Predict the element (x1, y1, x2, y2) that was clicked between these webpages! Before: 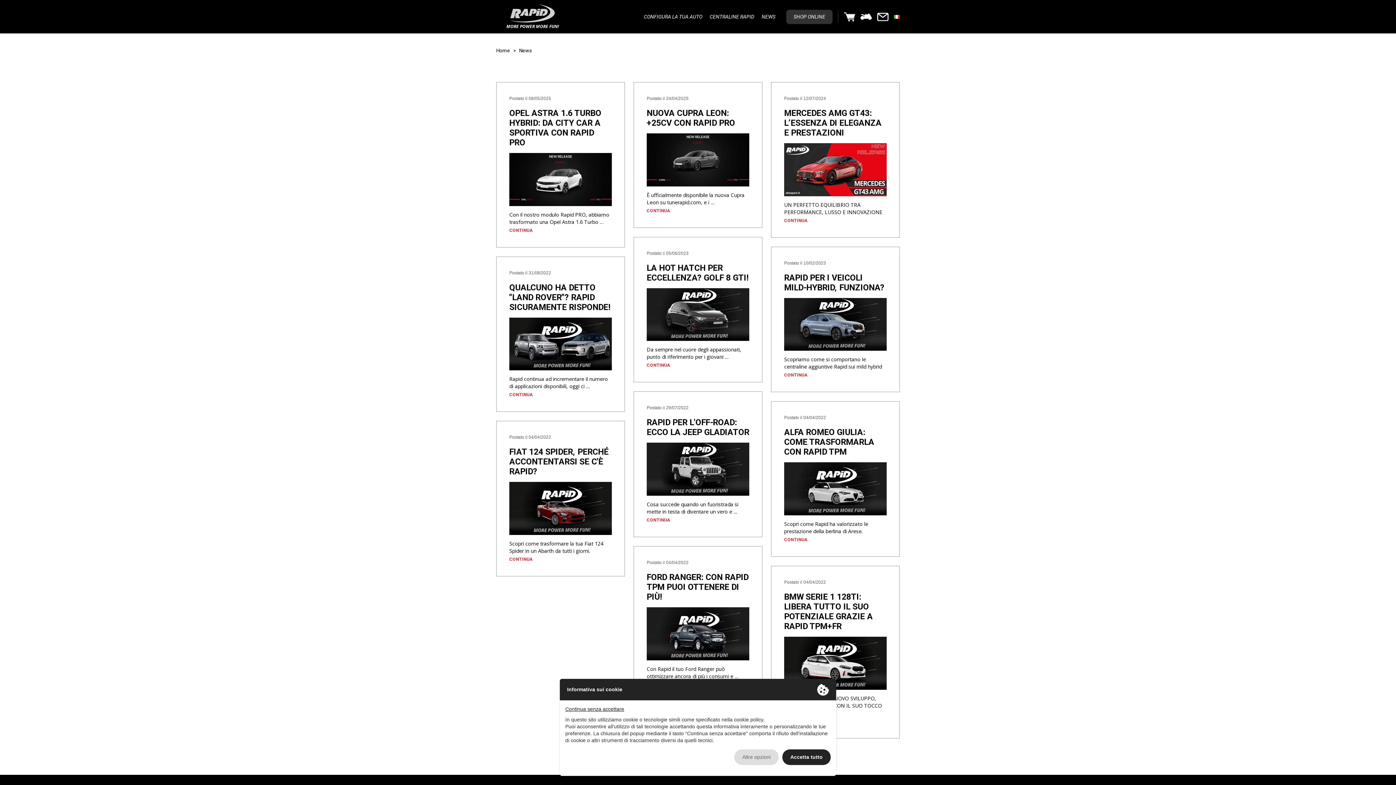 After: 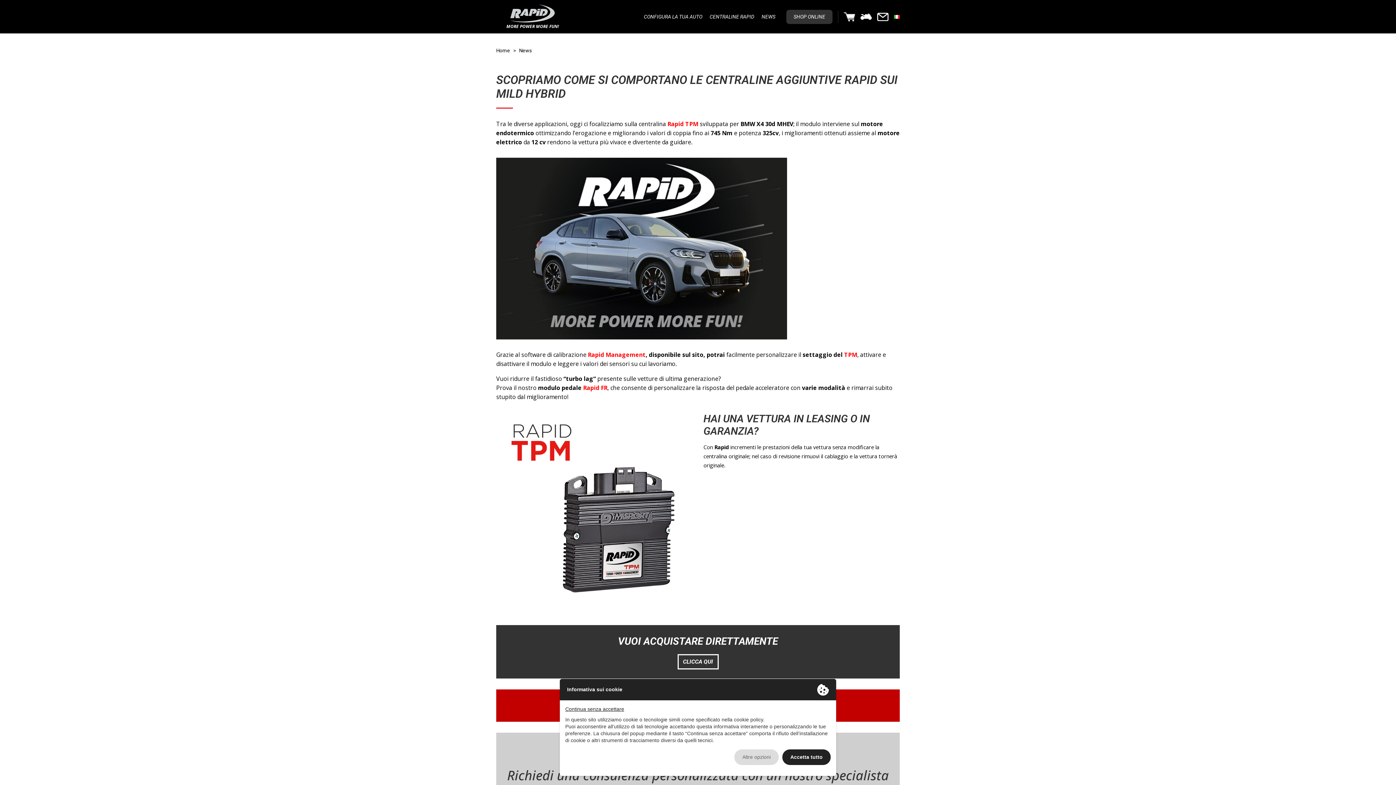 Action: bbox: (771, 246, 899, 392) label: Postato il 10/02/2023
RAPID PER I VEICOLI MILD-HYBRID, FUNZIONA?

Scopriamo come si comportano le centraline aggiuntive Rapid sui mild hybrid

CONTINUA